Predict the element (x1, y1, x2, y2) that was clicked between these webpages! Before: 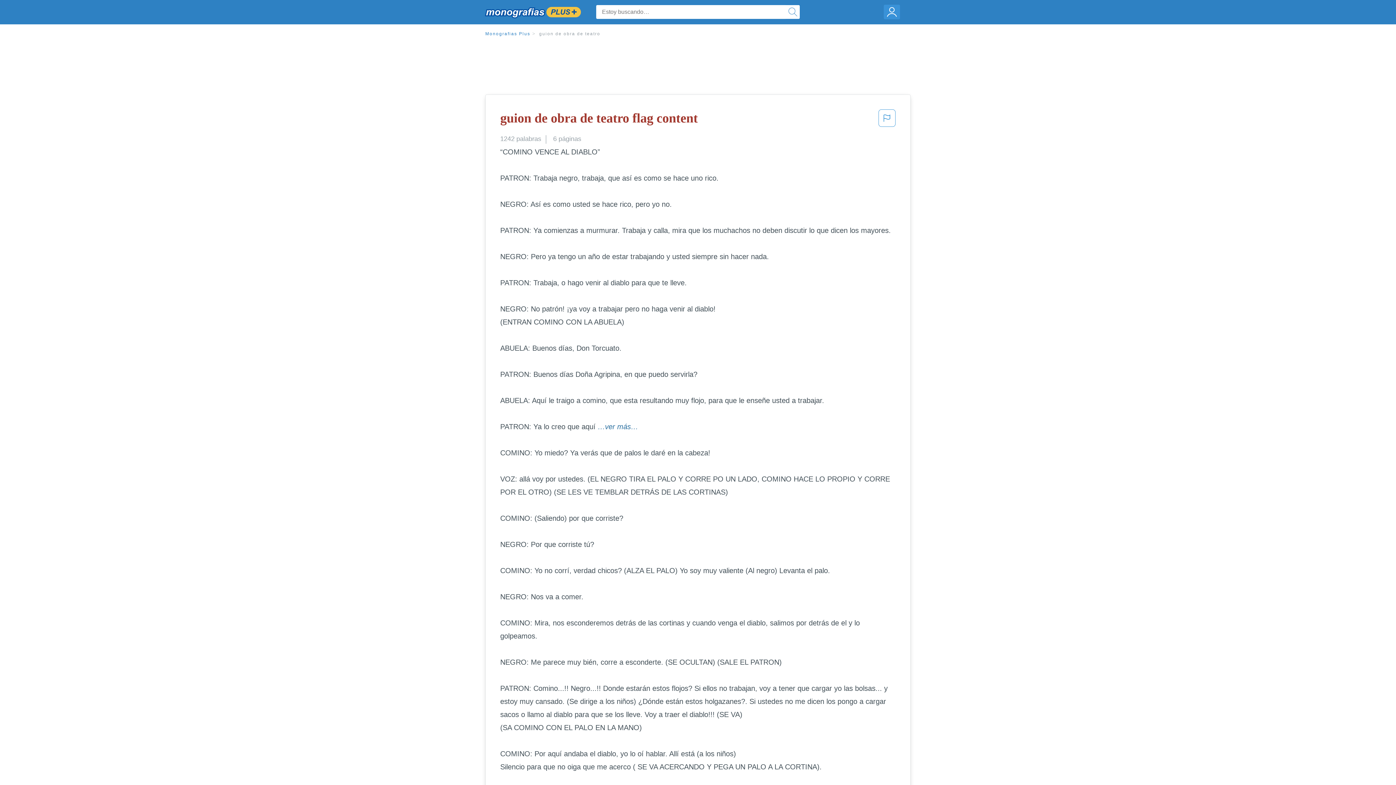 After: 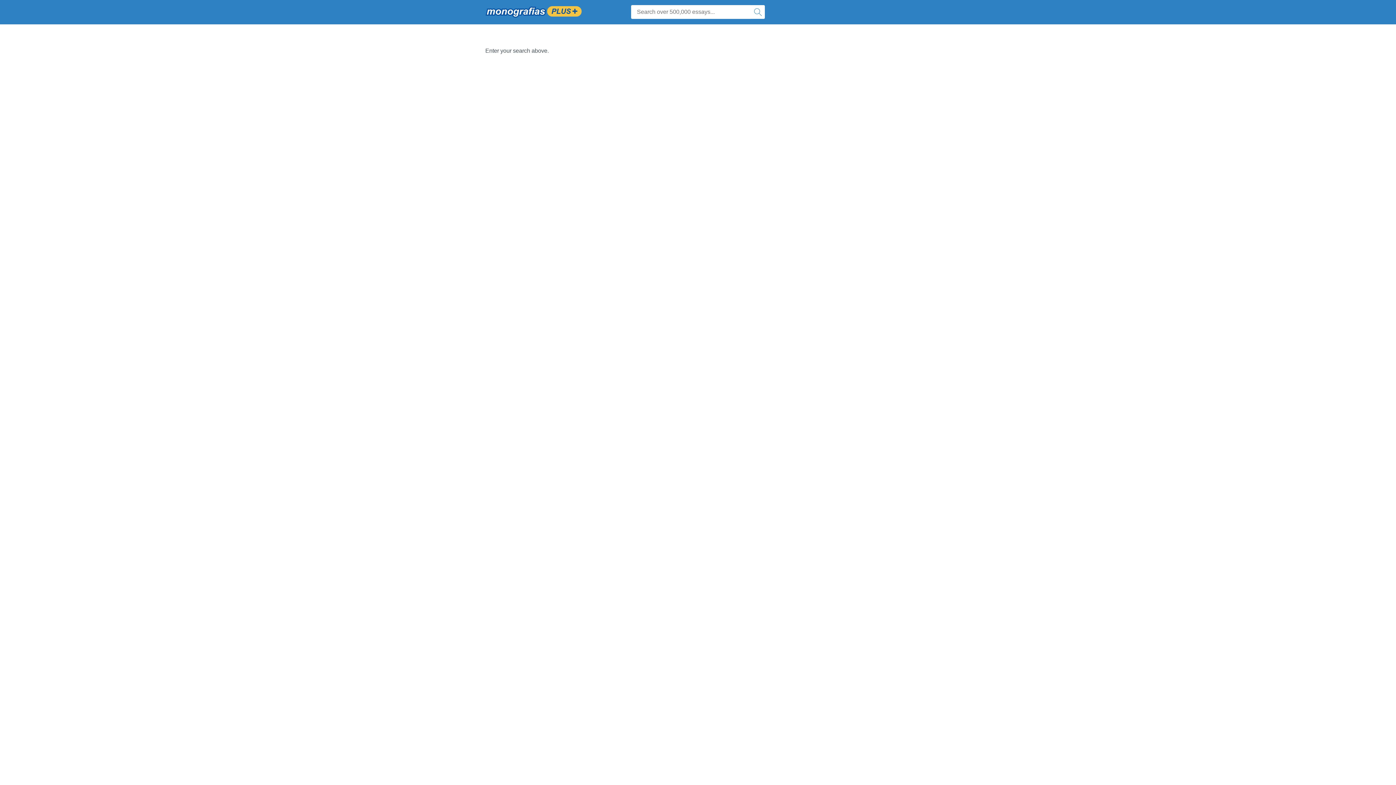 Action: bbox: (785, 4, 800, 19)